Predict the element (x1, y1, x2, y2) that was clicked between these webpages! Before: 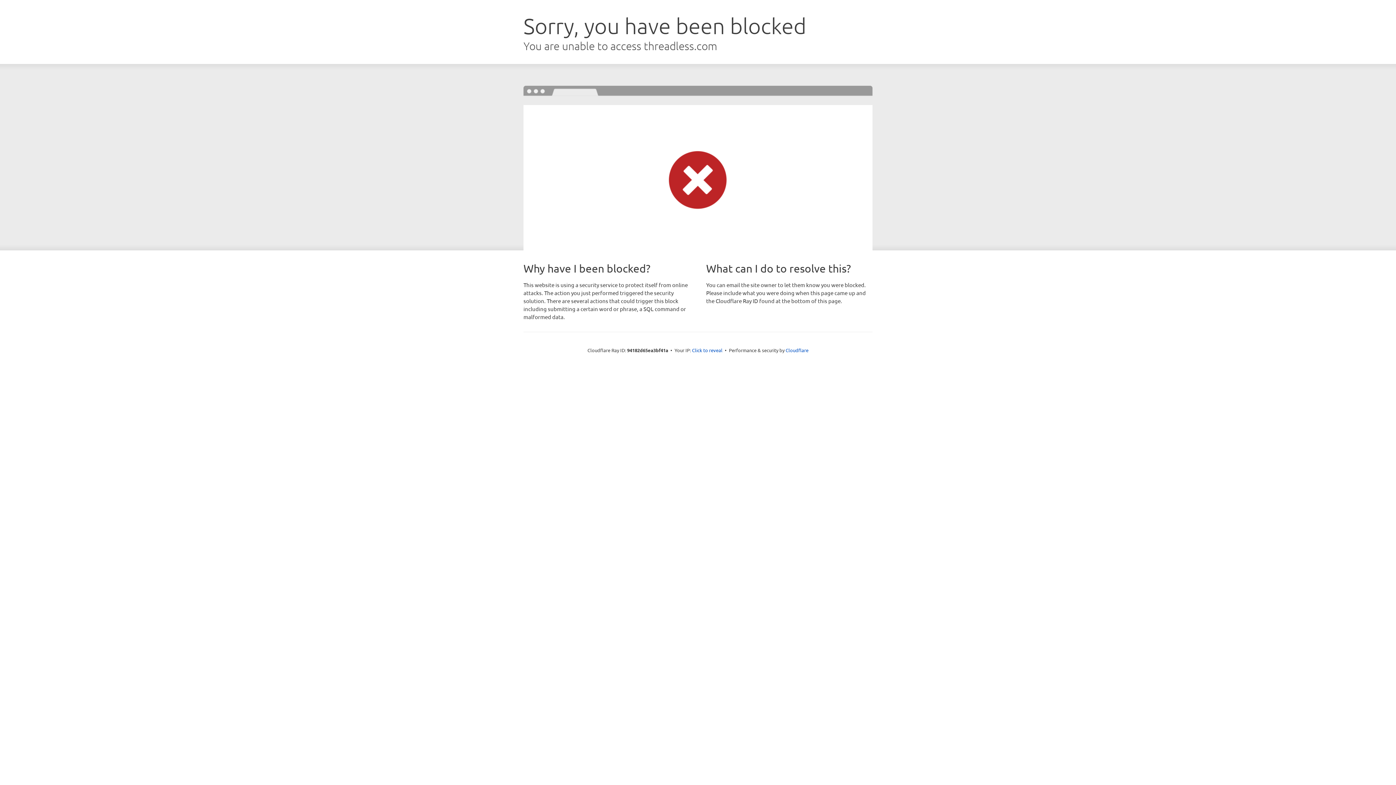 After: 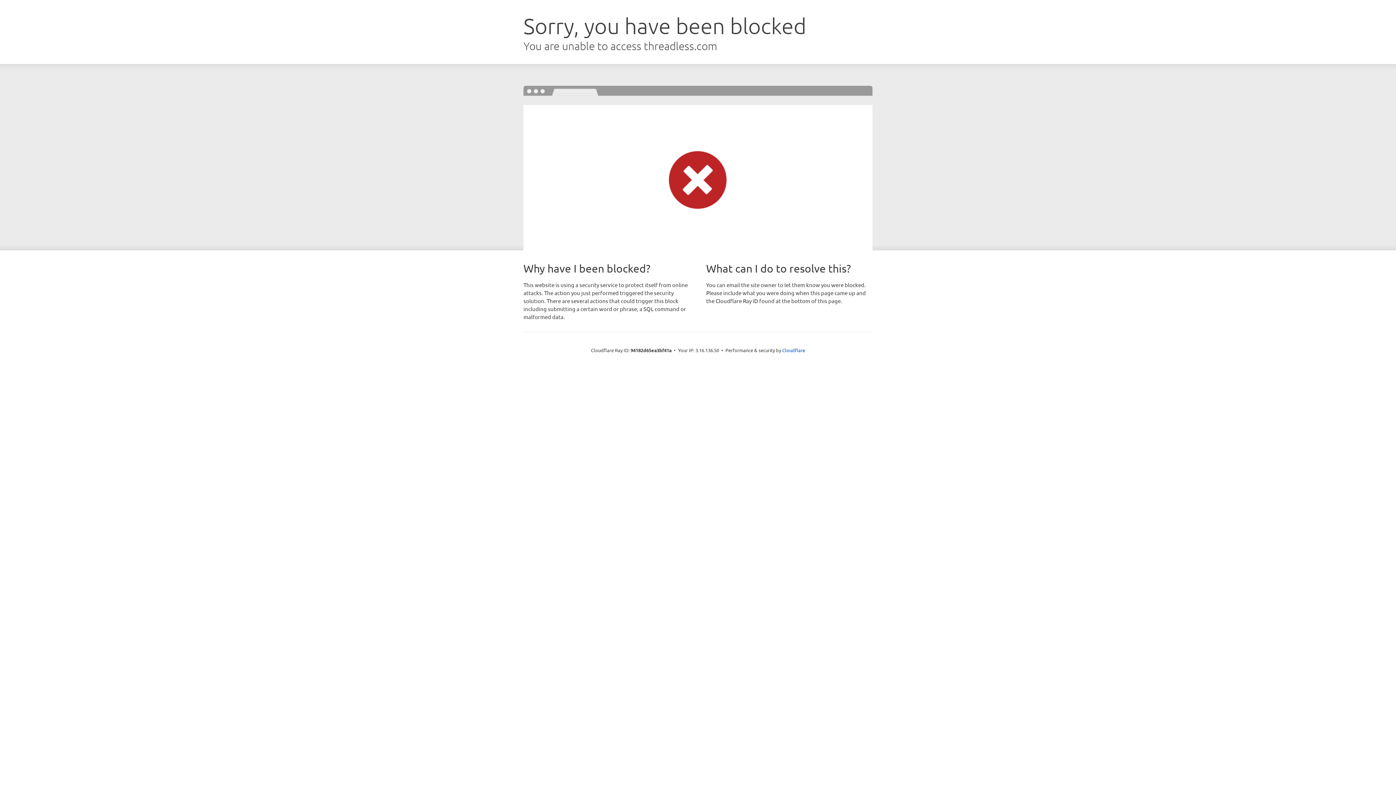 Action: label: Click to reveal bbox: (692, 346, 722, 353)